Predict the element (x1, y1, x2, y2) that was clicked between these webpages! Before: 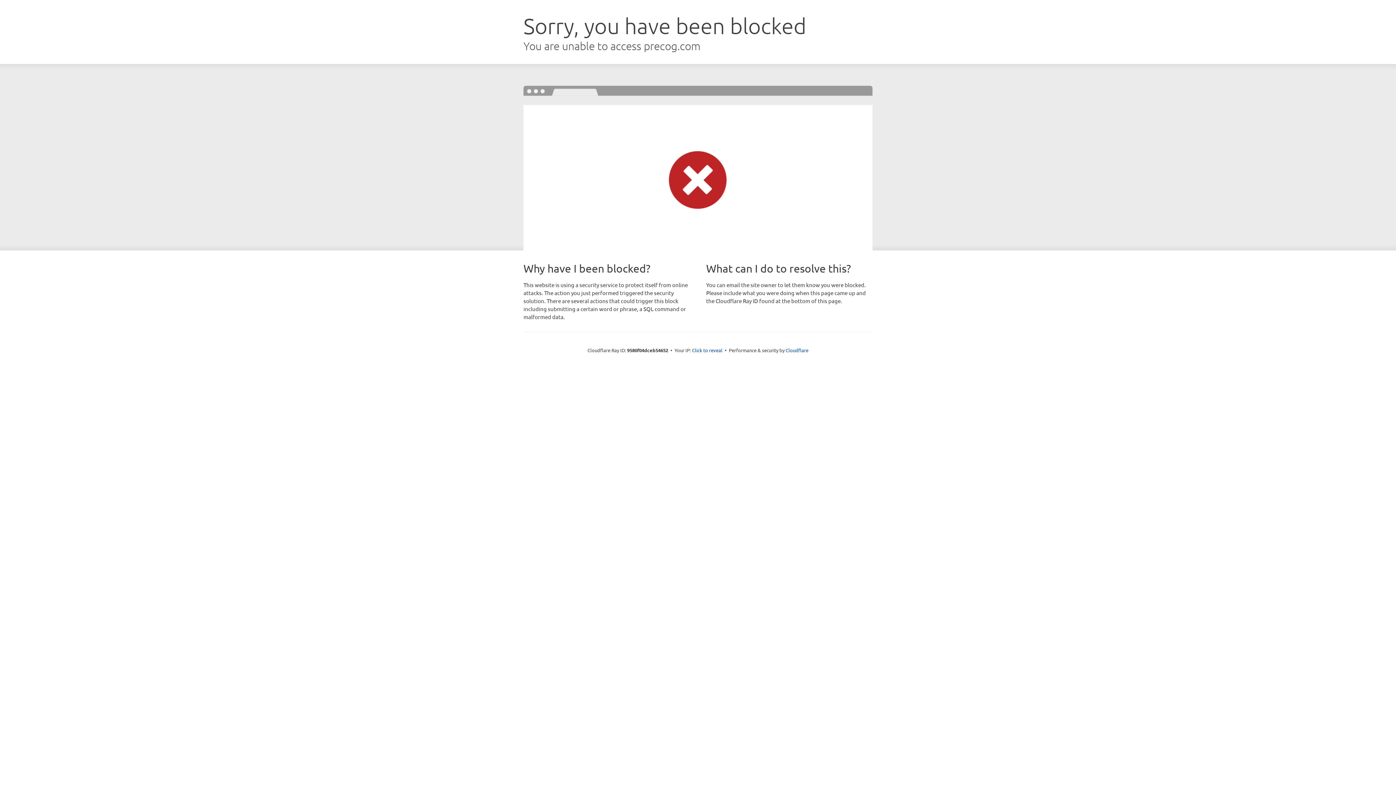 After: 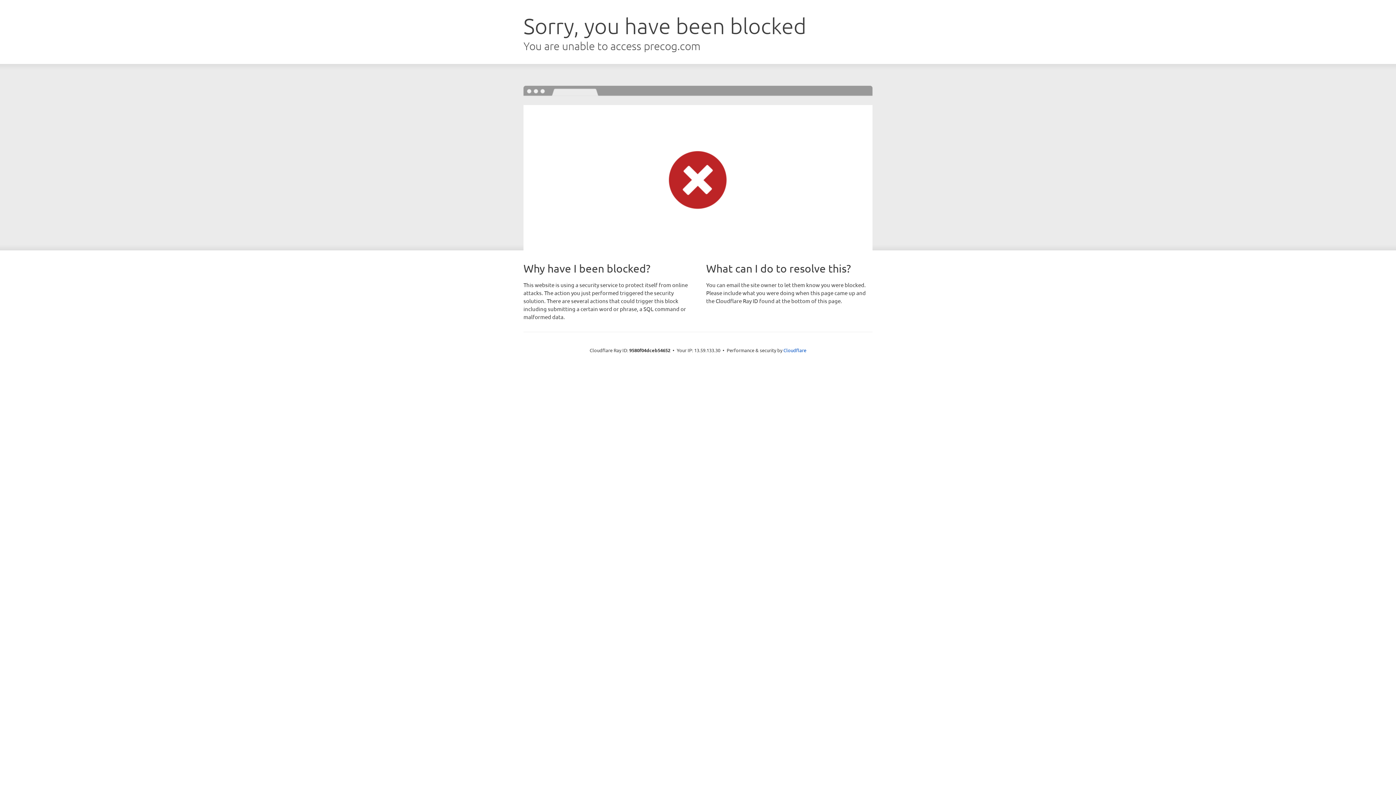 Action: label: Click to reveal bbox: (692, 346, 722, 353)